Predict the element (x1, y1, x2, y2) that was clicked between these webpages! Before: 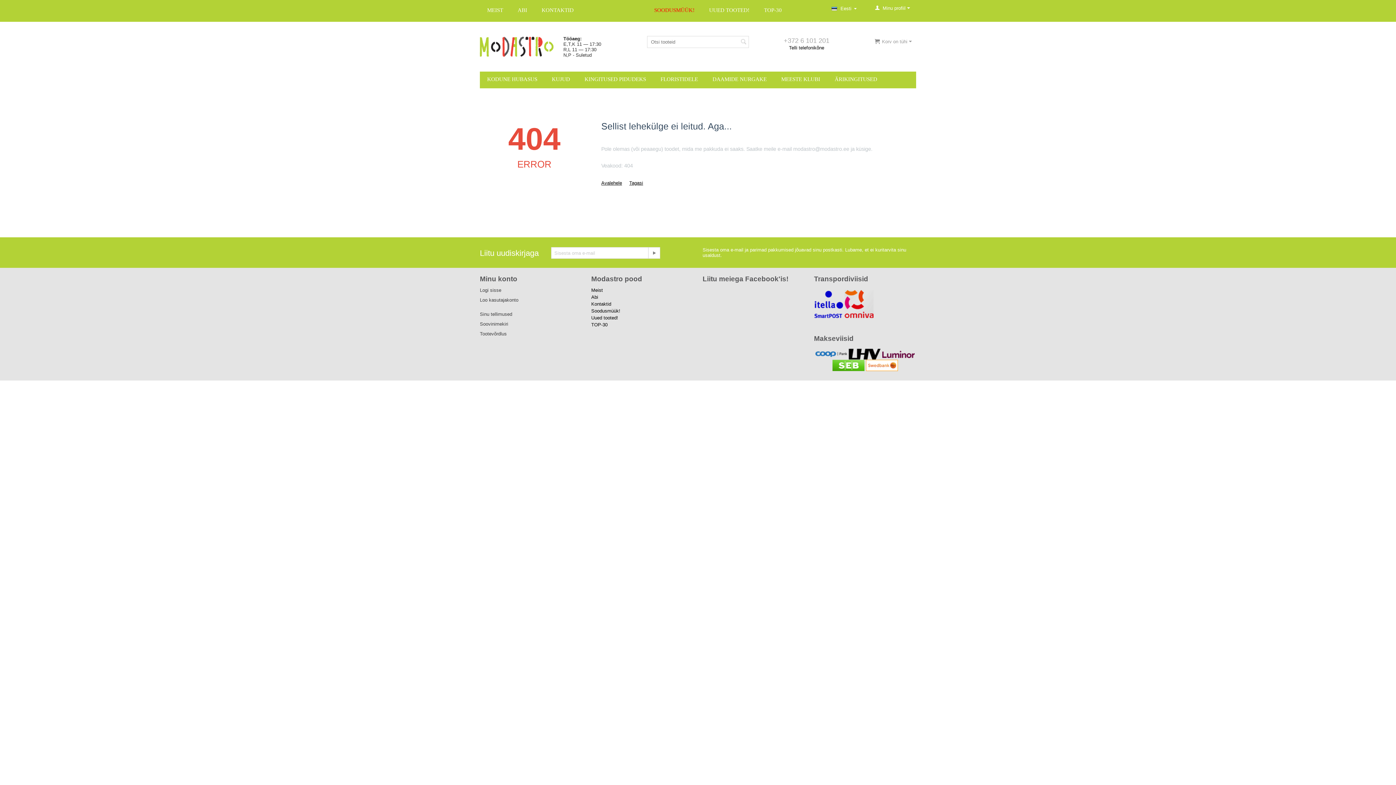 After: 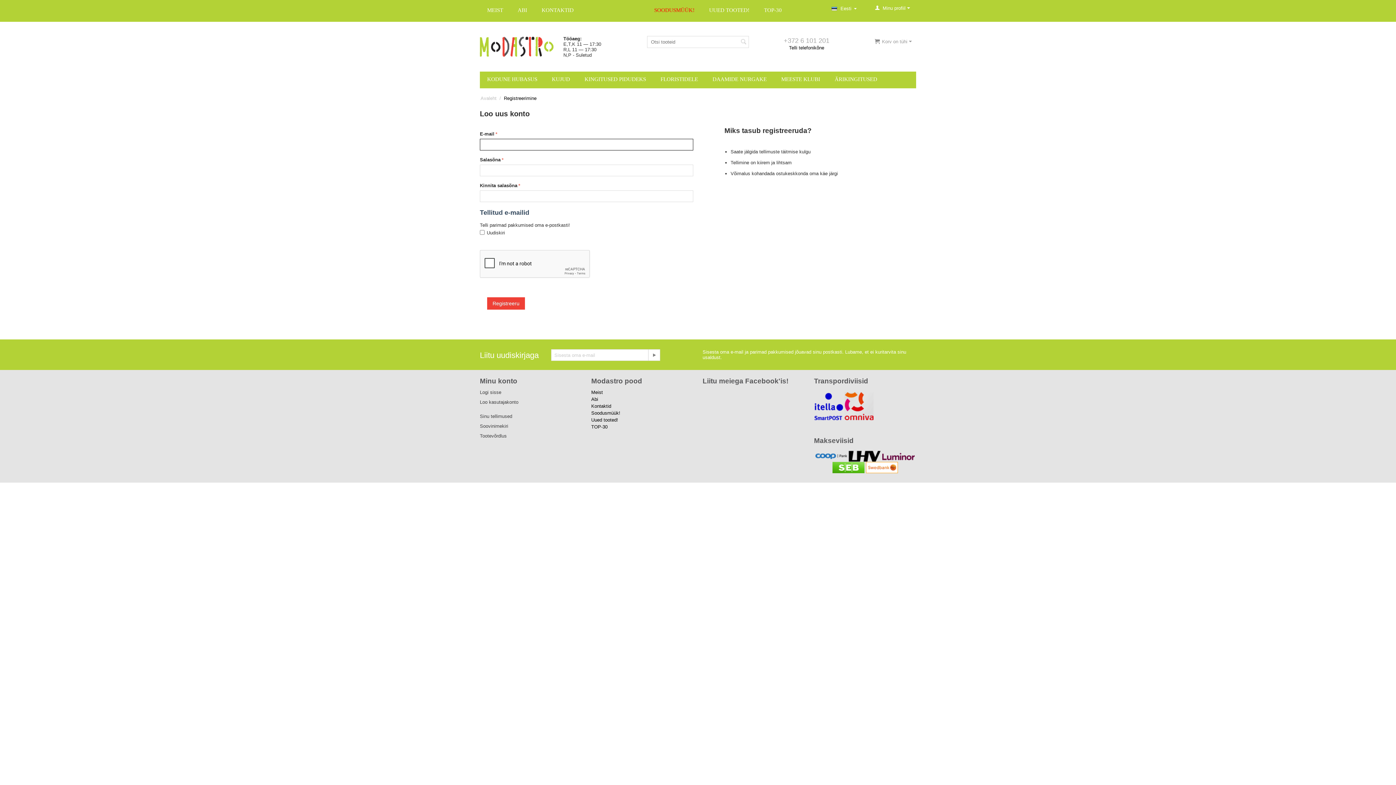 Action: label: Loo kasutajakonto bbox: (480, 297, 518, 302)